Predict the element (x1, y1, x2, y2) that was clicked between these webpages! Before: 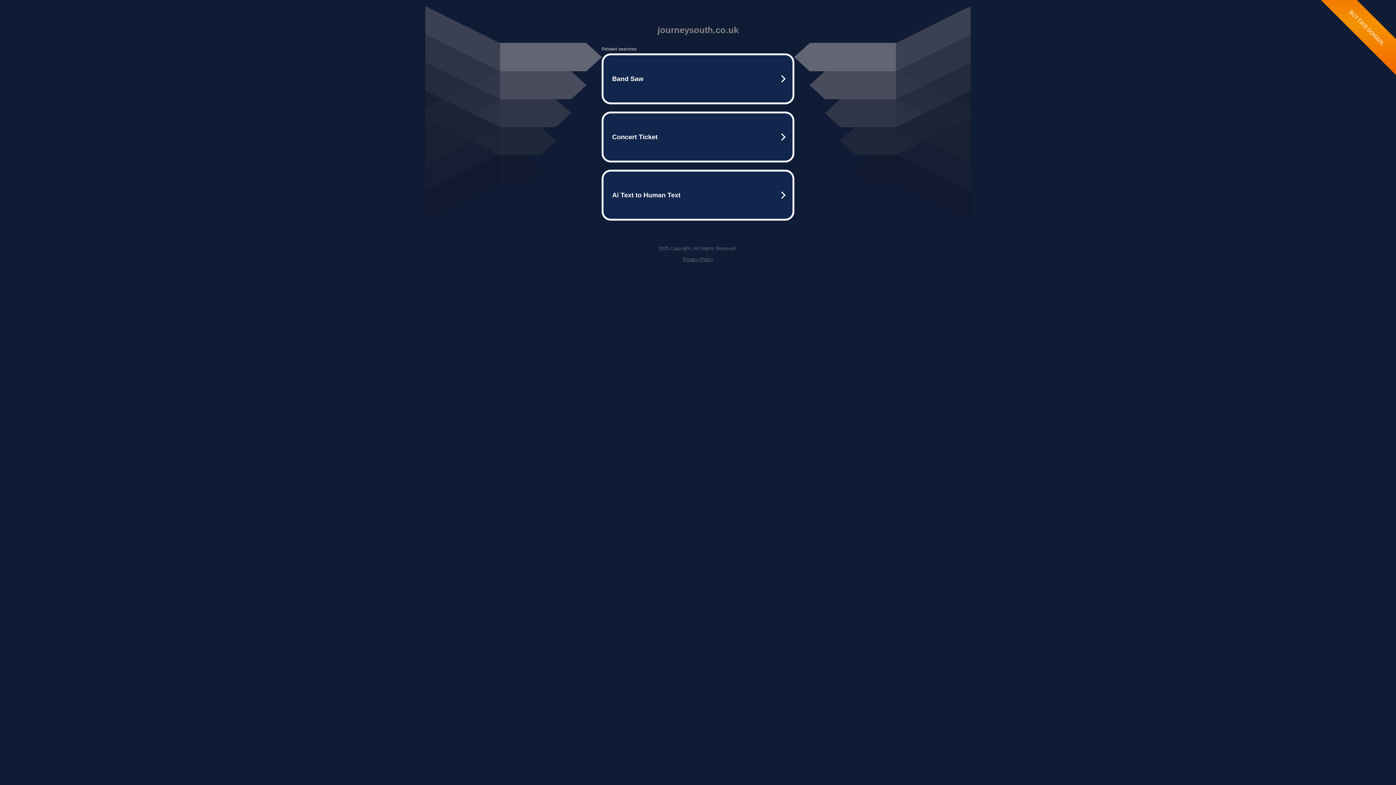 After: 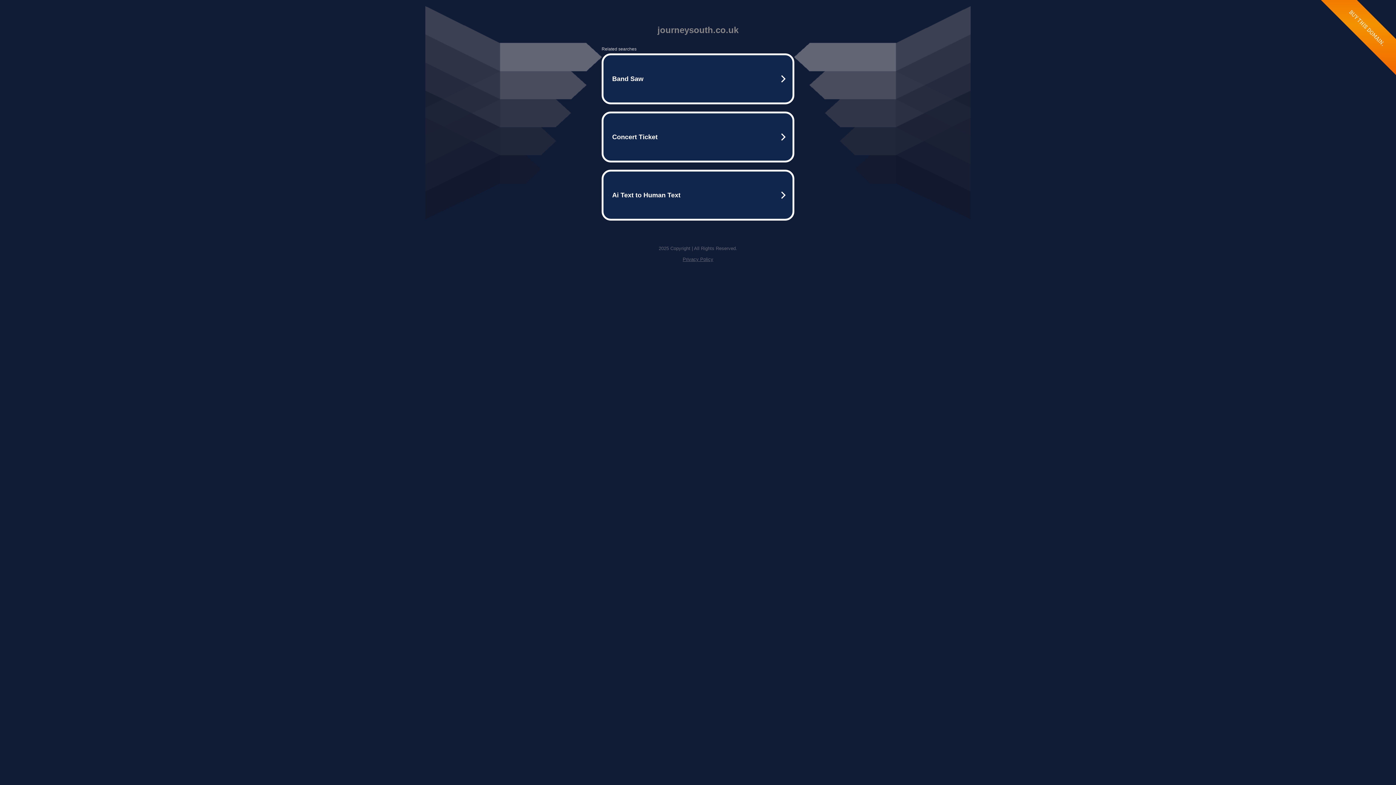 Action: bbox: (682, 256, 713, 262) label: Privacy Policy